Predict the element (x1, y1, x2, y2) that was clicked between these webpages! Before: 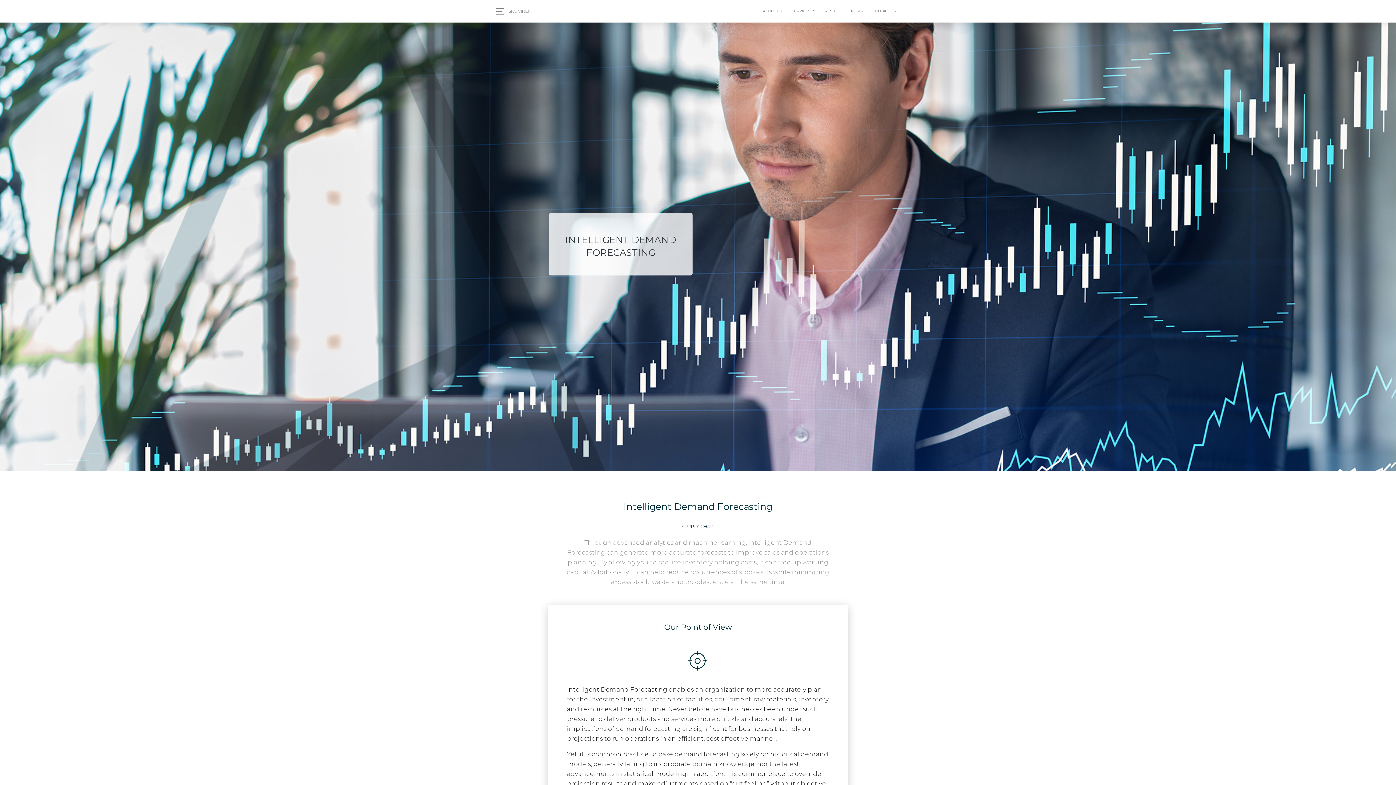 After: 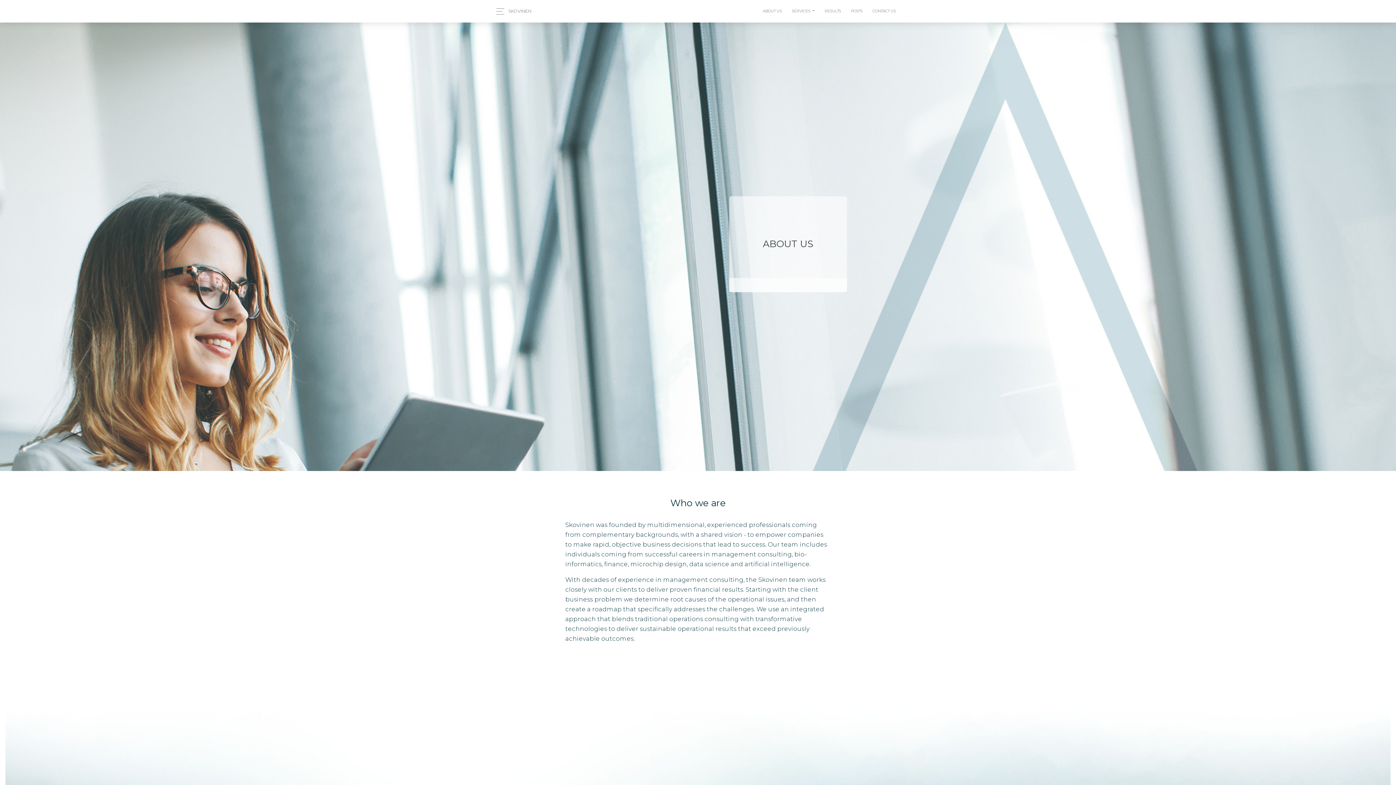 Action: label: ABOUT US bbox: (759, 3, 786, 18)